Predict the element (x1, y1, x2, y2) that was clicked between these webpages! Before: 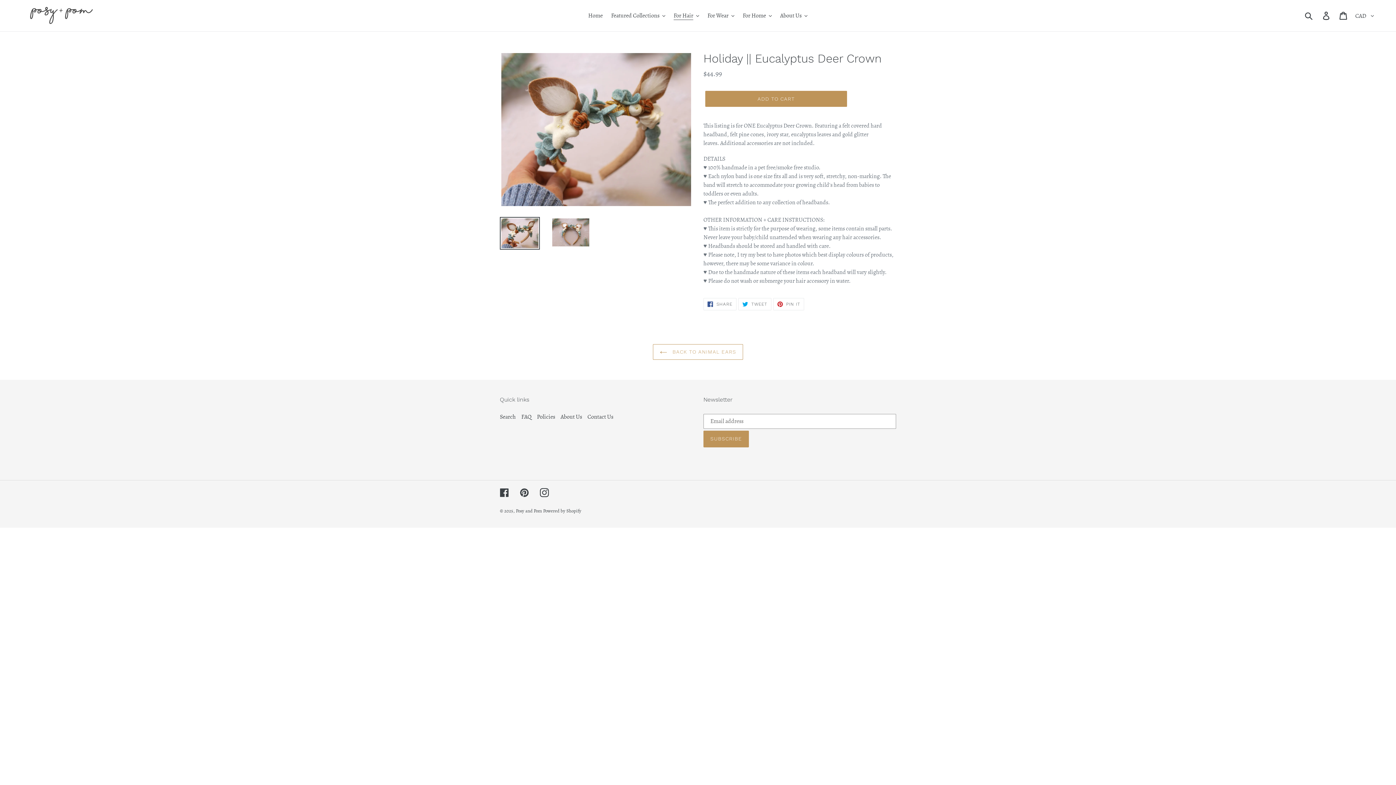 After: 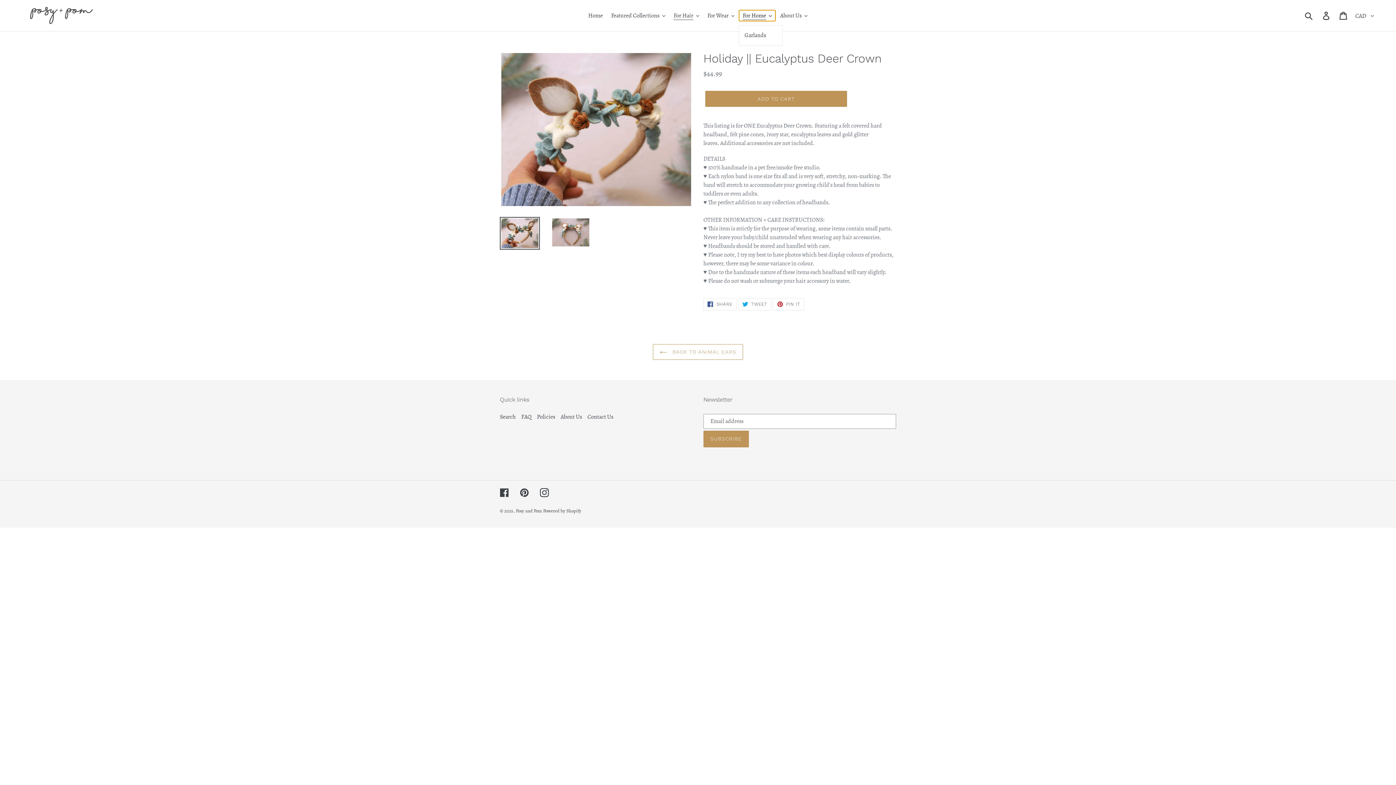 Action: bbox: (739, 10, 775, 21) label: For Home